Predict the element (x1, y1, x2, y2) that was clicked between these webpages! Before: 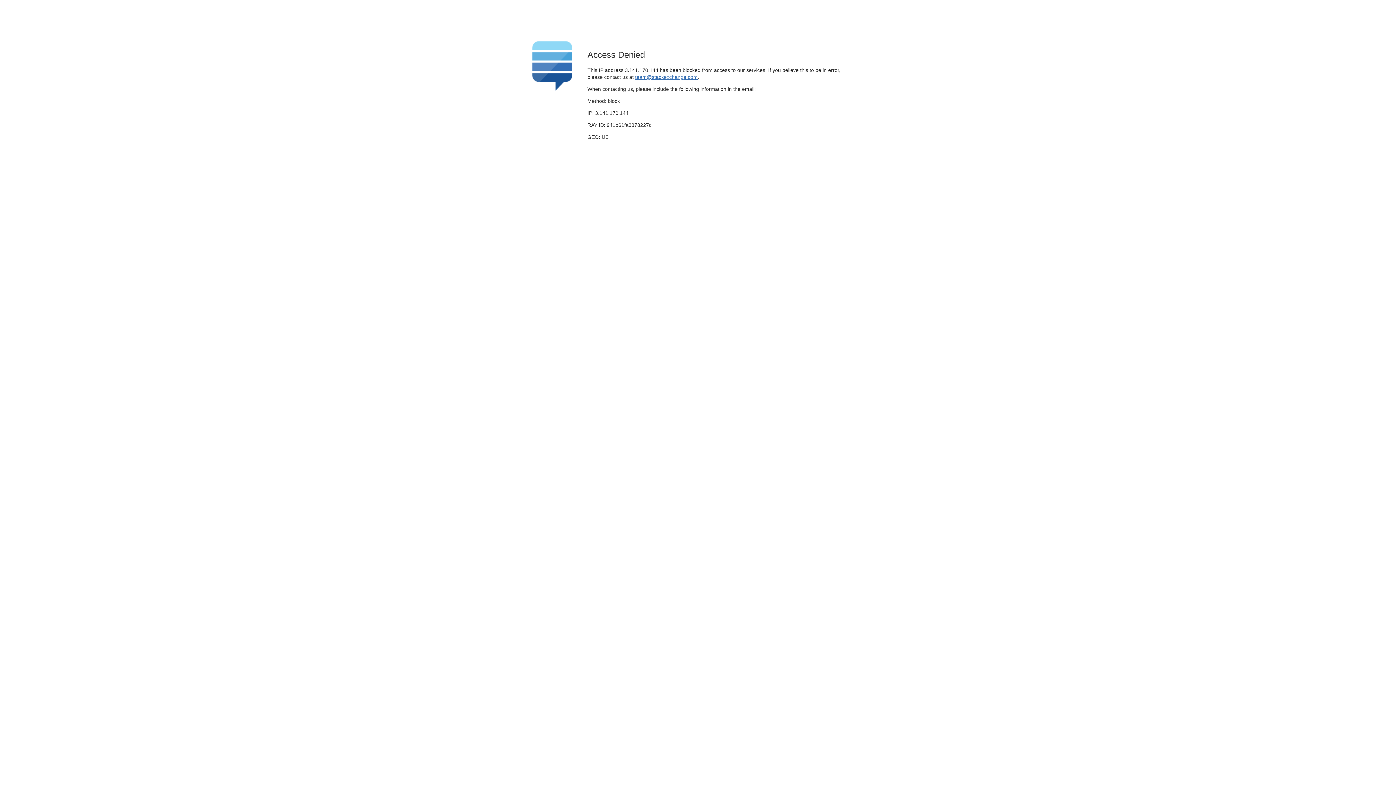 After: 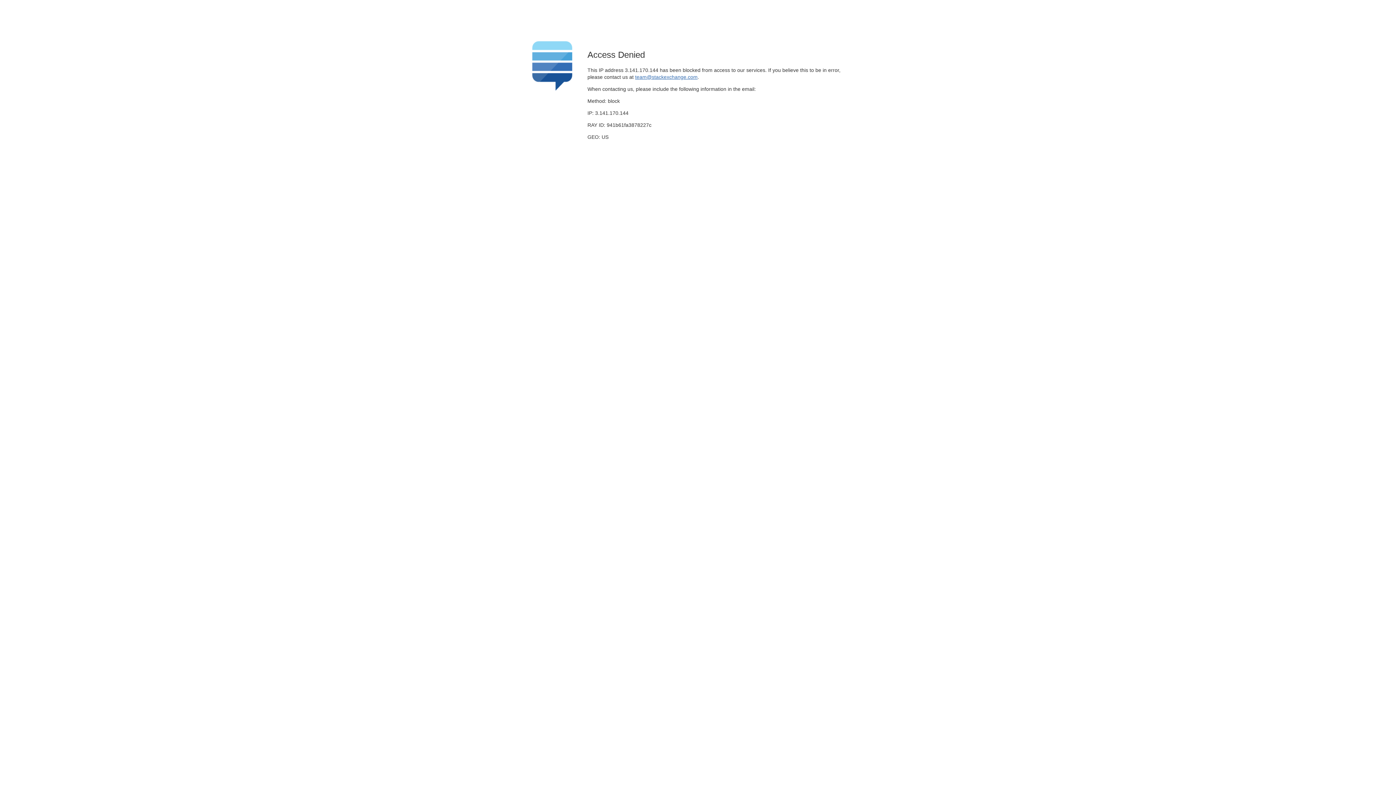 Action: bbox: (635, 74, 697, 79) label: team@stackexchange.com